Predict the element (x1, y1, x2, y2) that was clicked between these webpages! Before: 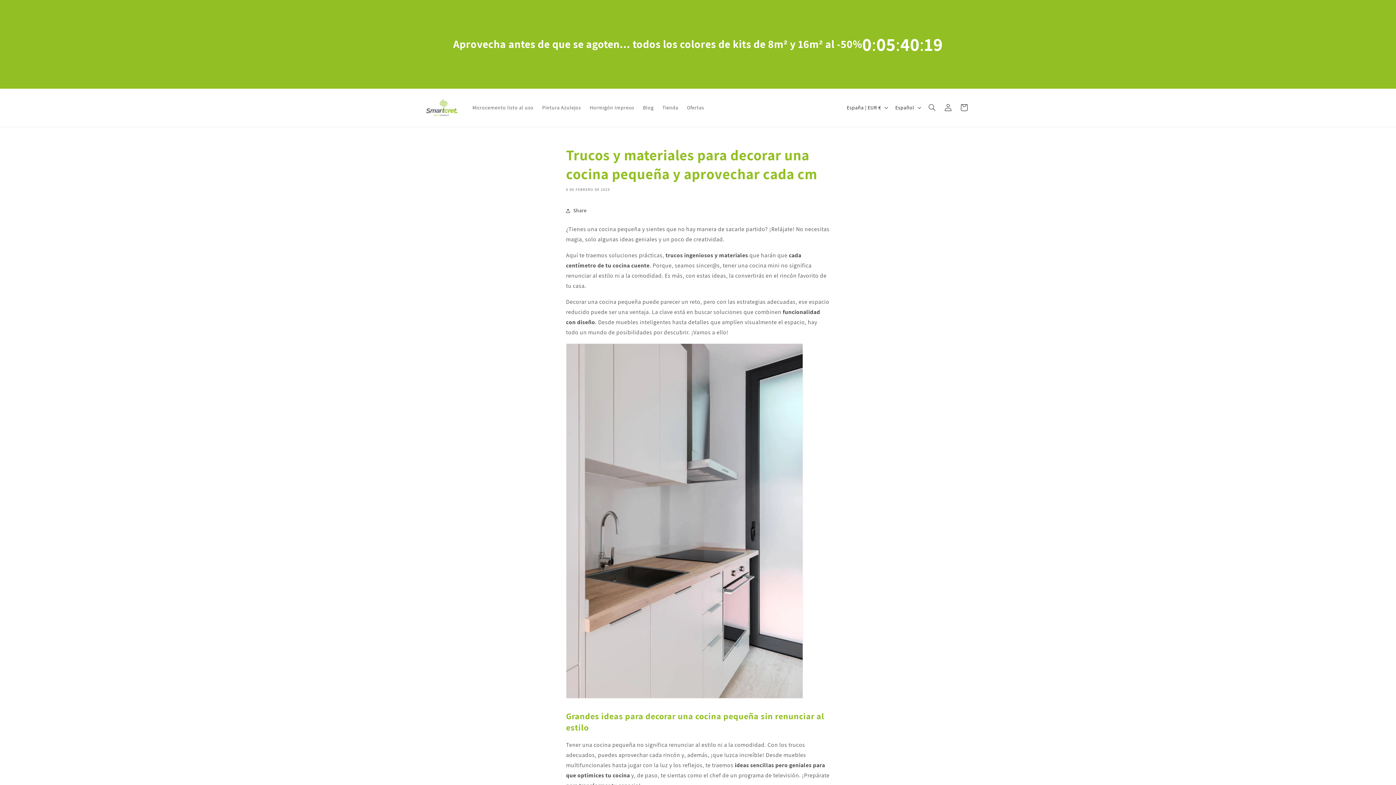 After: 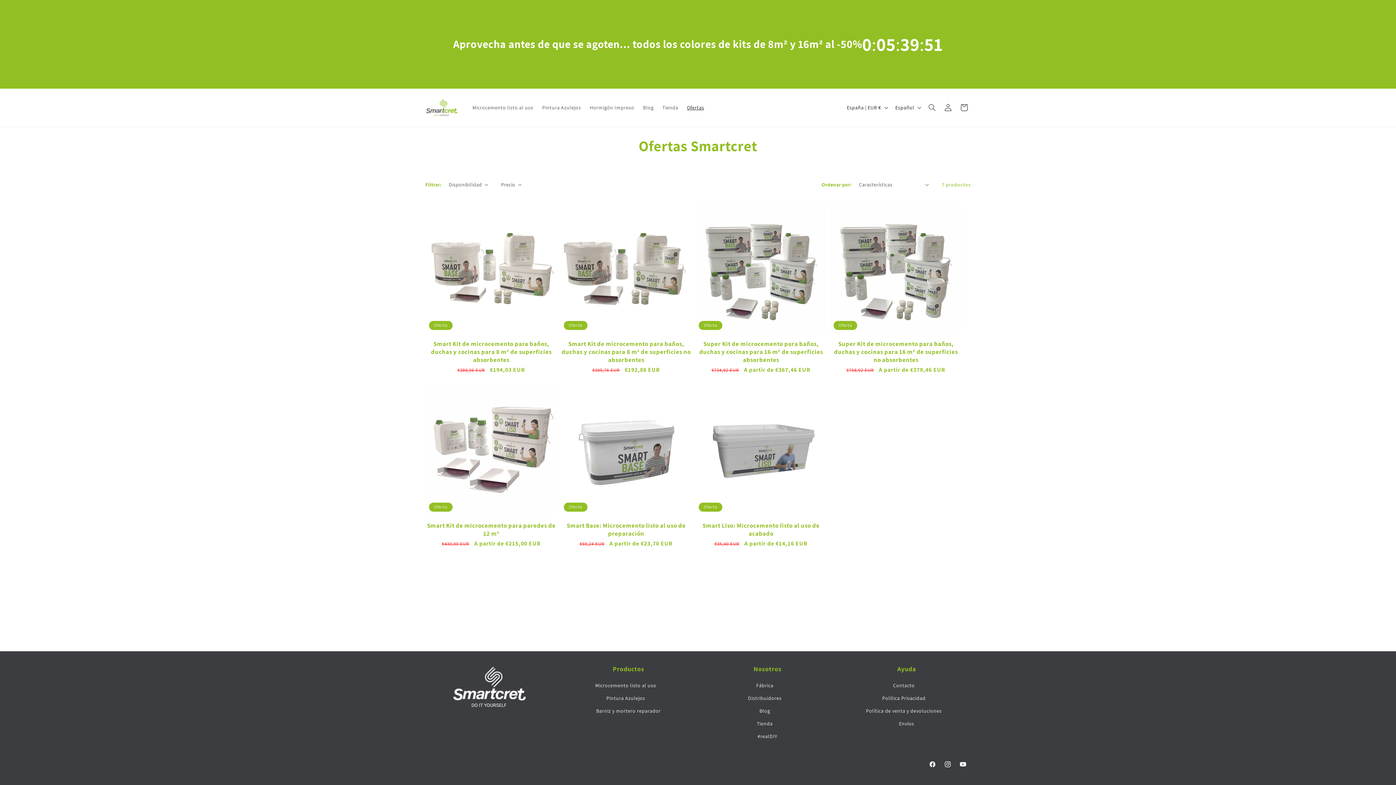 Action: label: Ofertas bbox: (682, 100, 708, 115)